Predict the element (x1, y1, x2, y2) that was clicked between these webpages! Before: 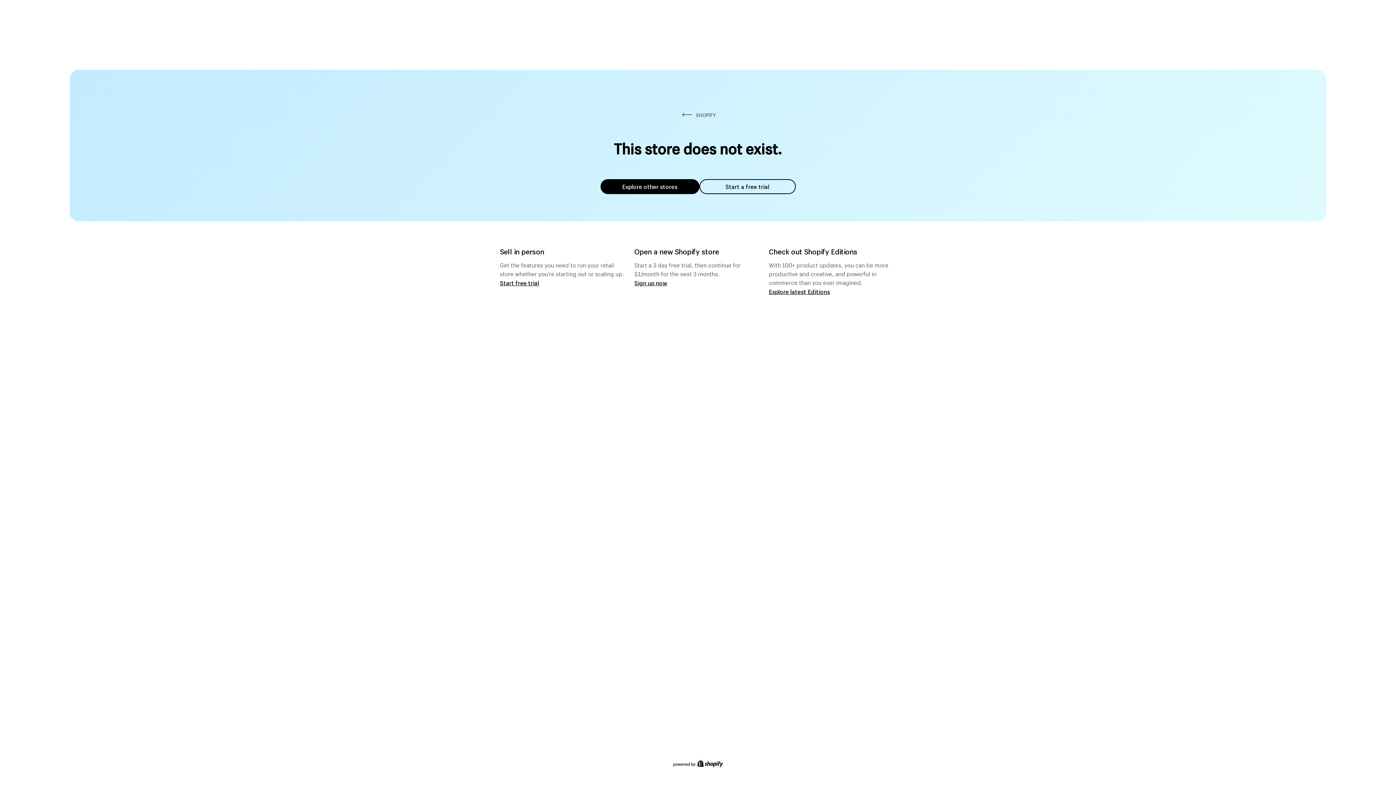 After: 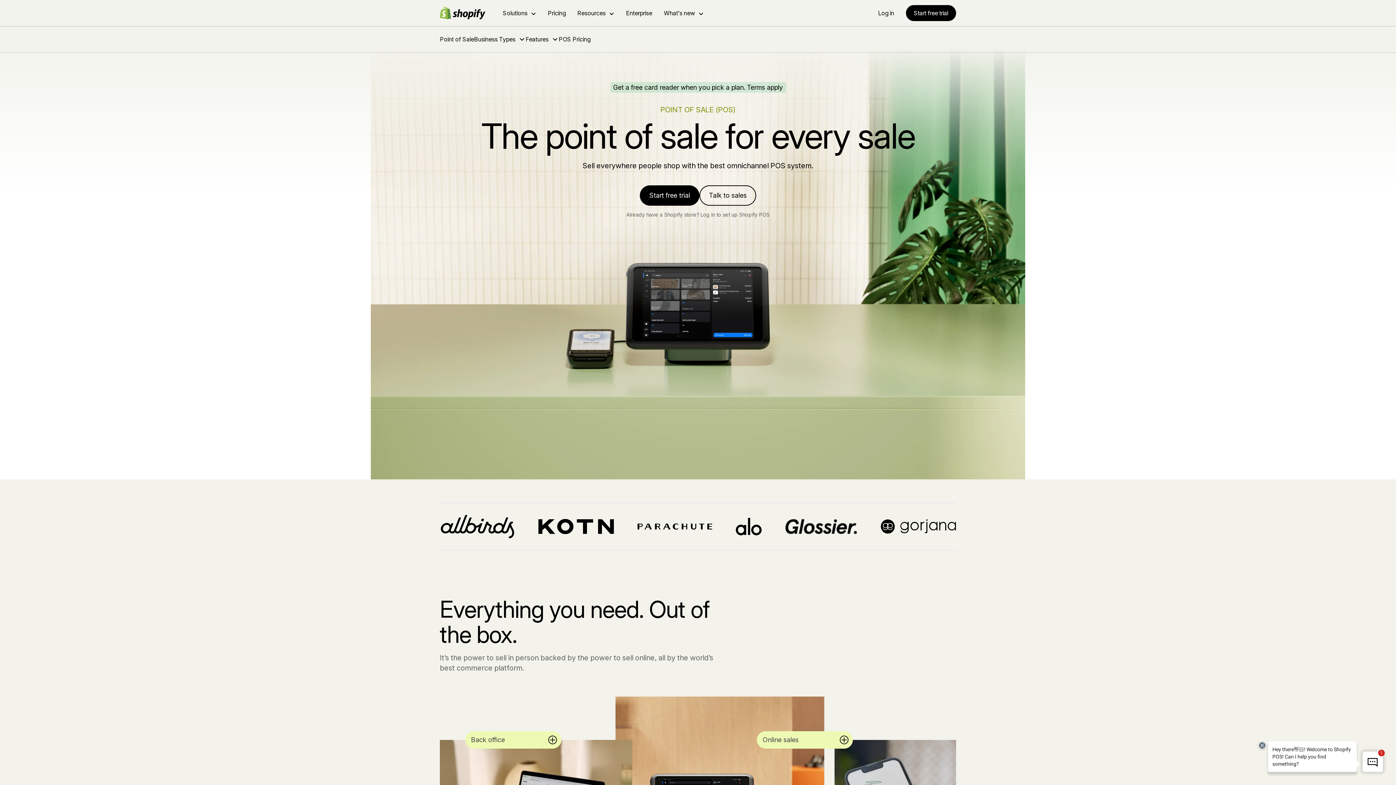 Action: label: Start free trial bbox: (500, 279, 539, 286)